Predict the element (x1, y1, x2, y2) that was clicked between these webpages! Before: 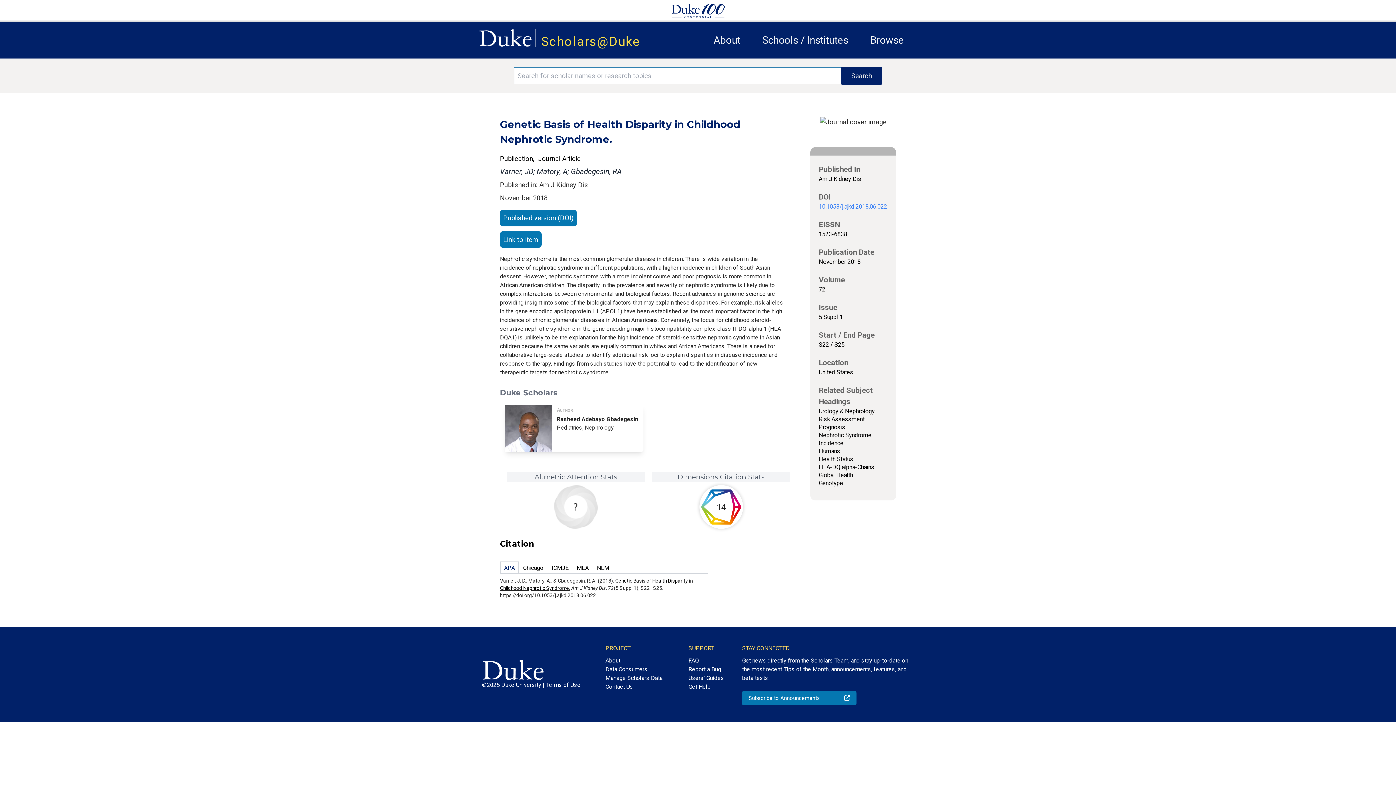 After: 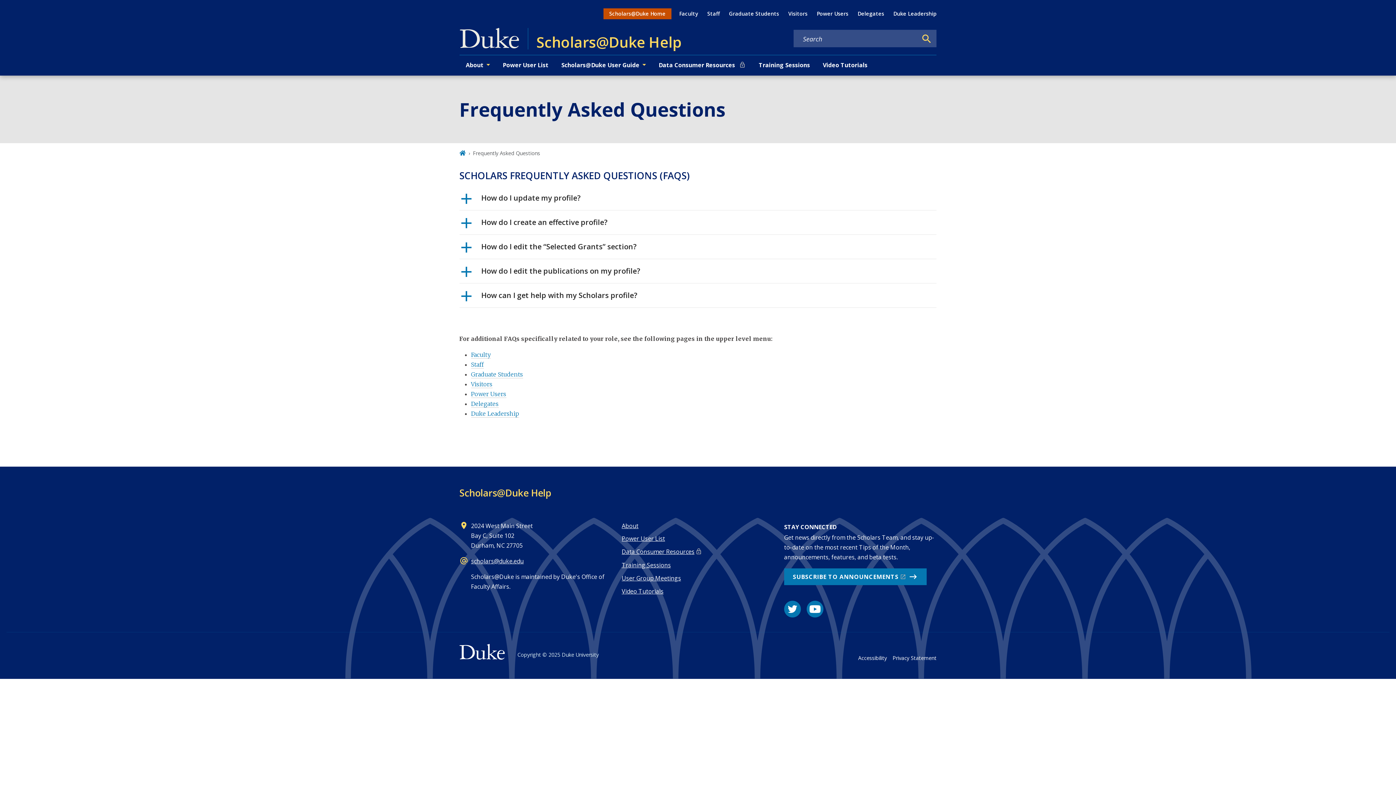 Action: bbox: (688, 653, 724, 665) label: FAQ